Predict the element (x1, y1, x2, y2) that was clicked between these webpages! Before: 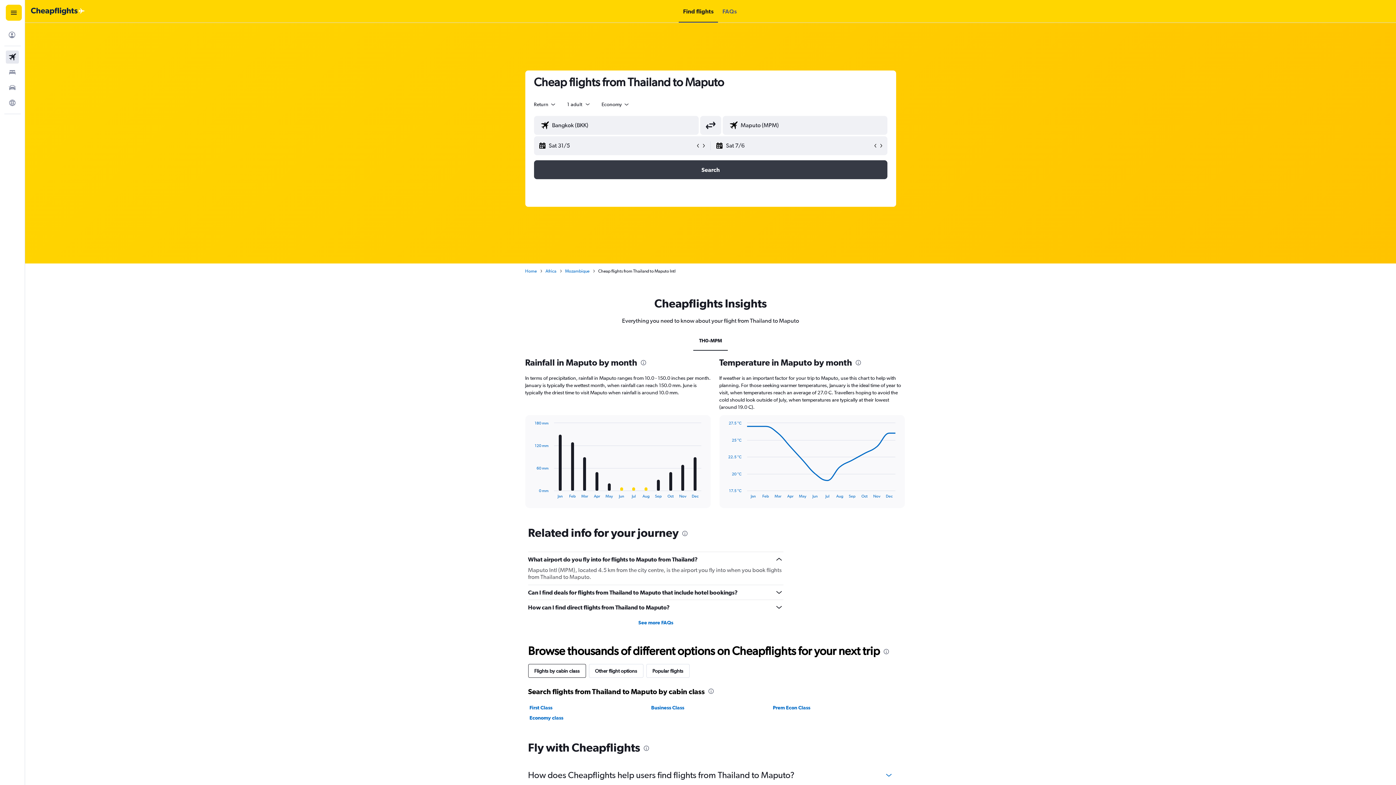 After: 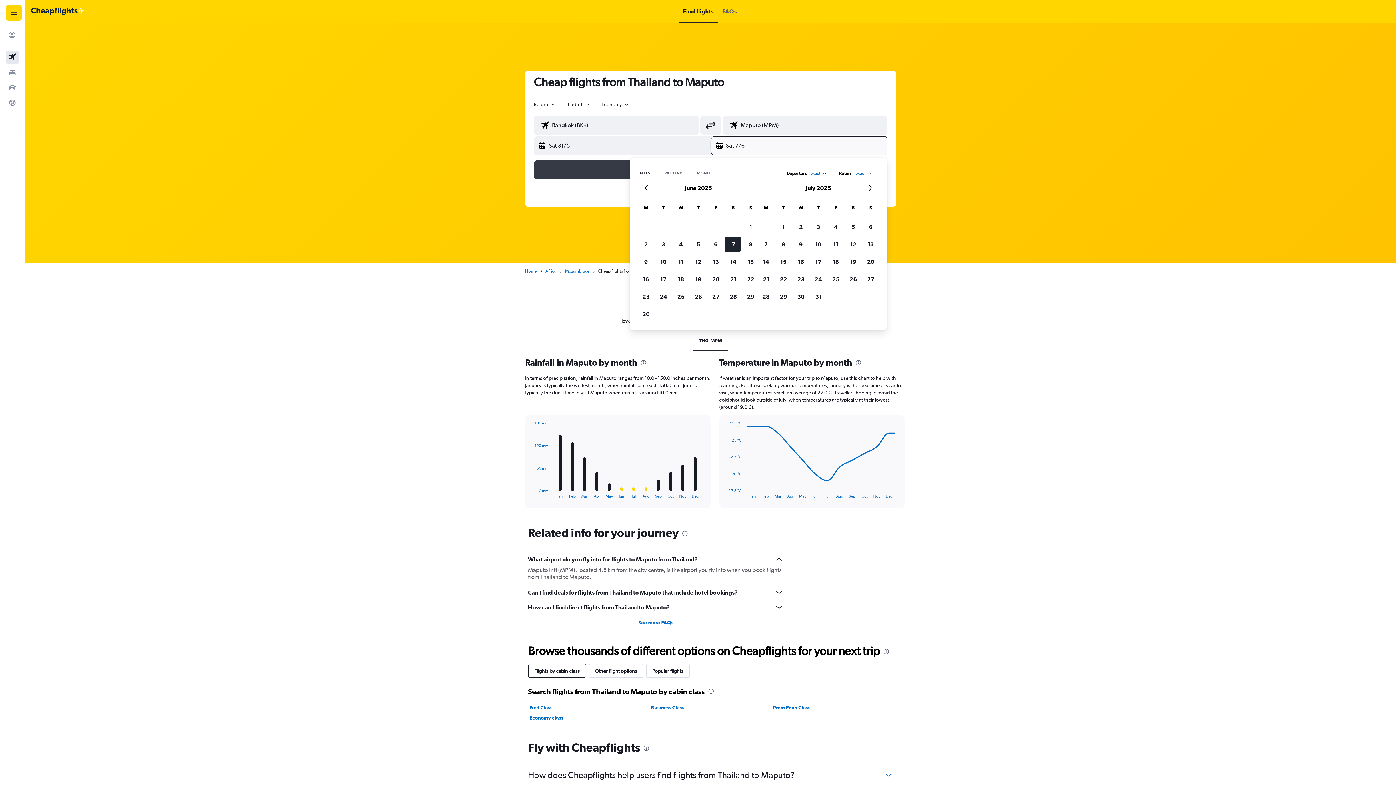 Action: label: Select end date from calendar input bbox: (716, 136, 872, 154)